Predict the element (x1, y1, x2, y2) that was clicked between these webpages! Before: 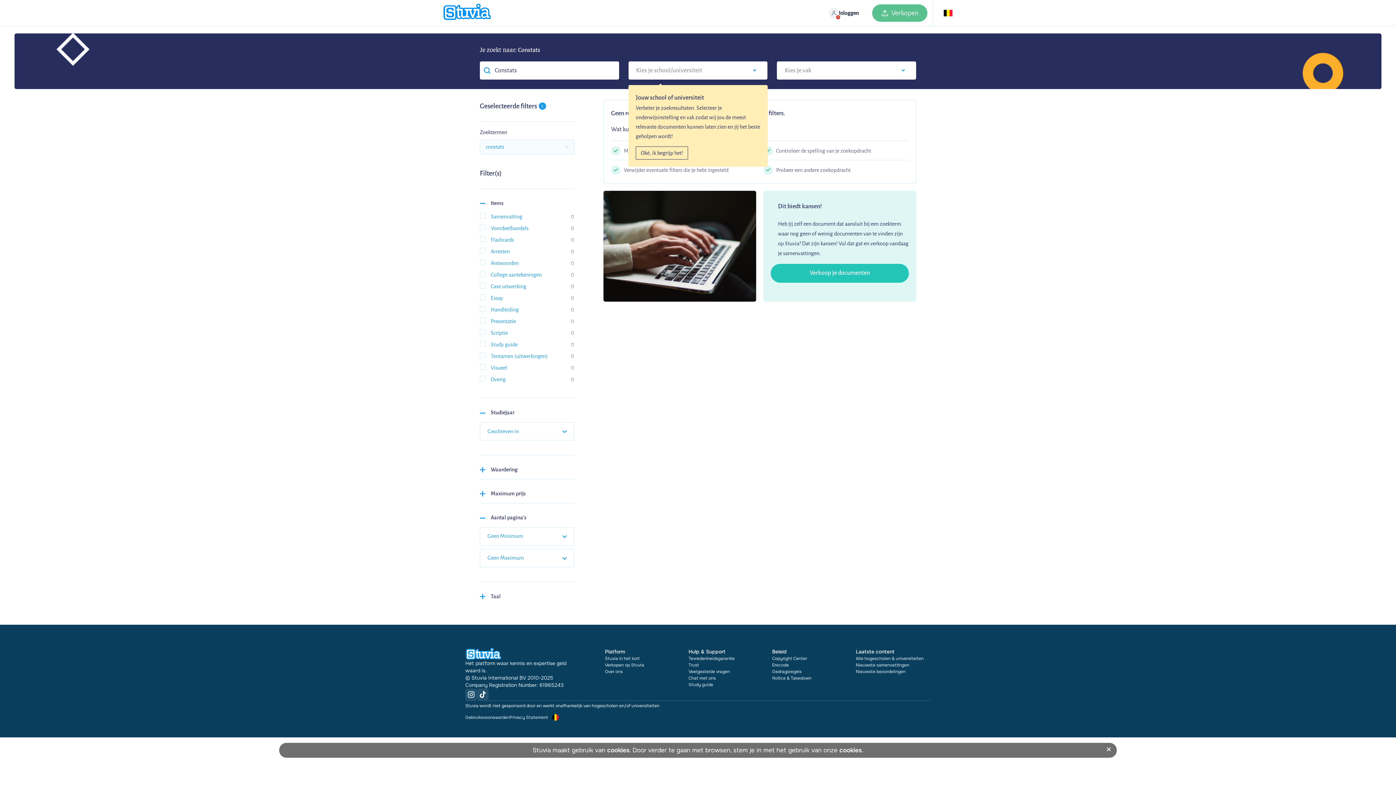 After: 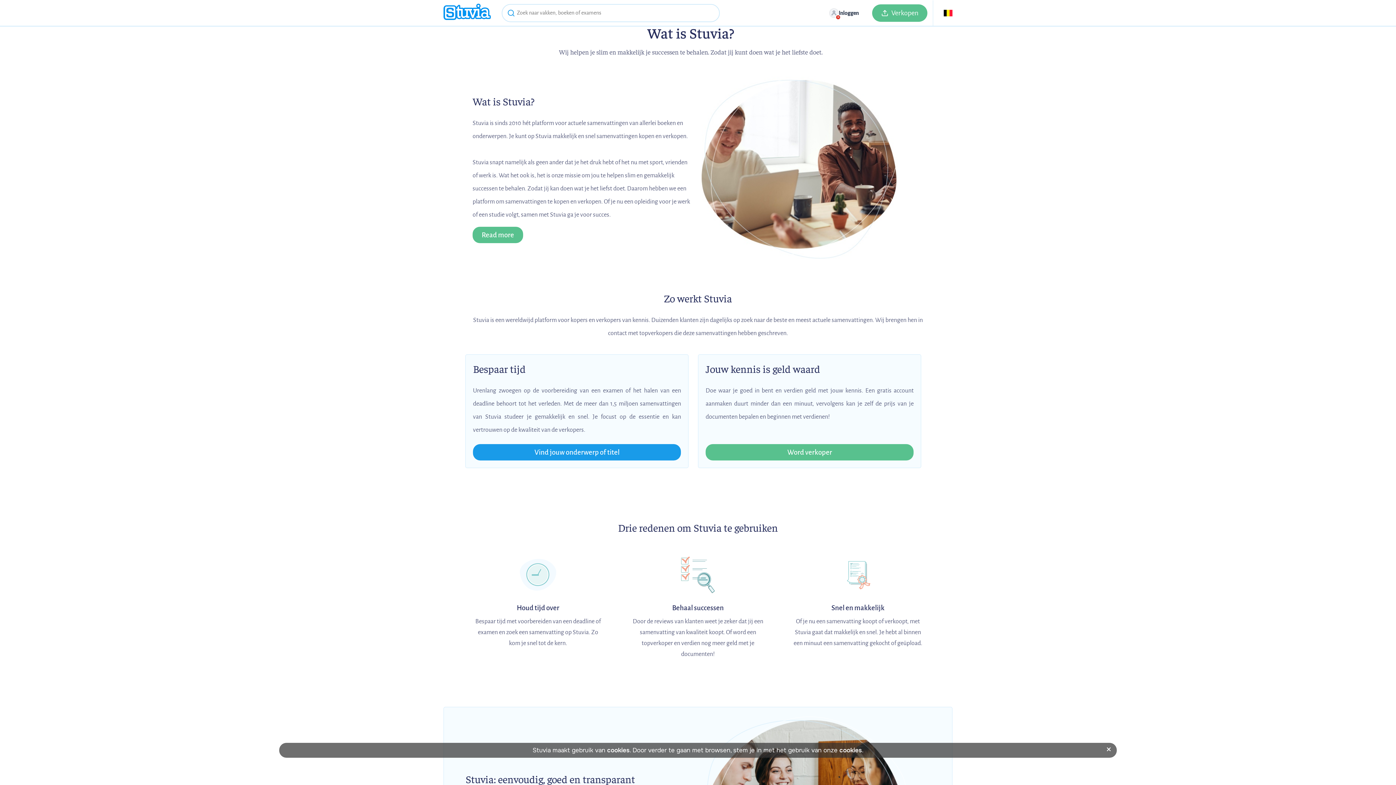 Action: label: Stuvia in het kort bbox: (605, 655, 639, 662)